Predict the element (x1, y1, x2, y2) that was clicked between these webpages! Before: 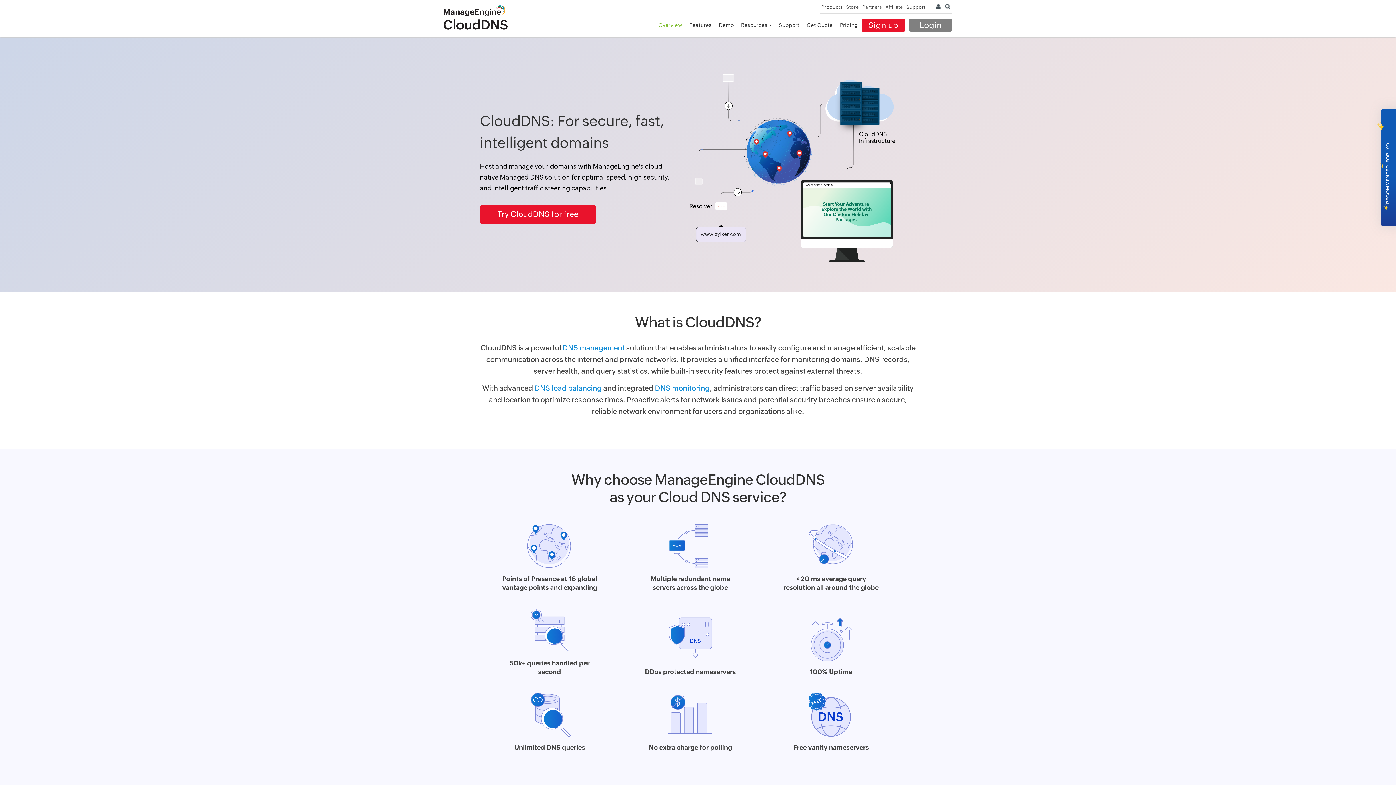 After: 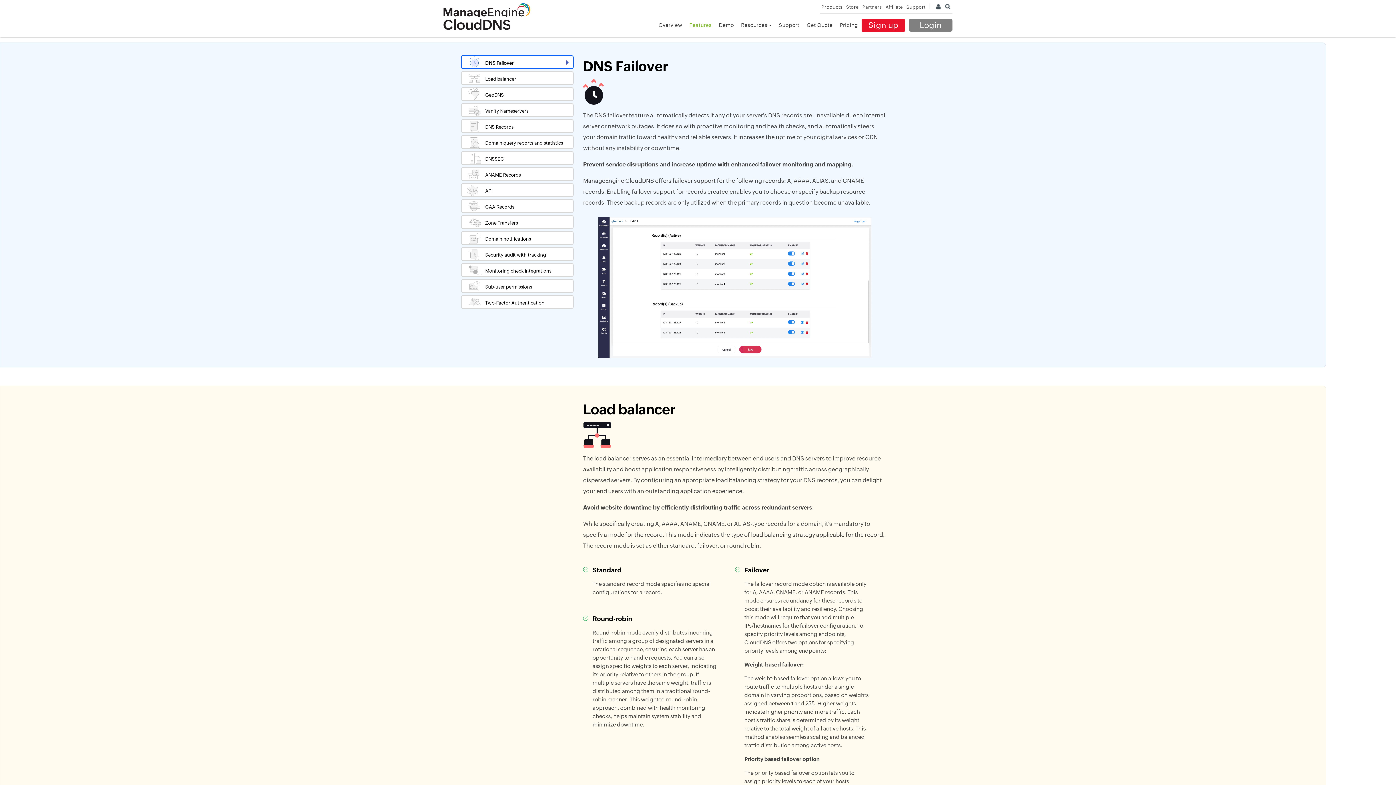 Action: label: Features bbox: (689, 22, 711, 28)